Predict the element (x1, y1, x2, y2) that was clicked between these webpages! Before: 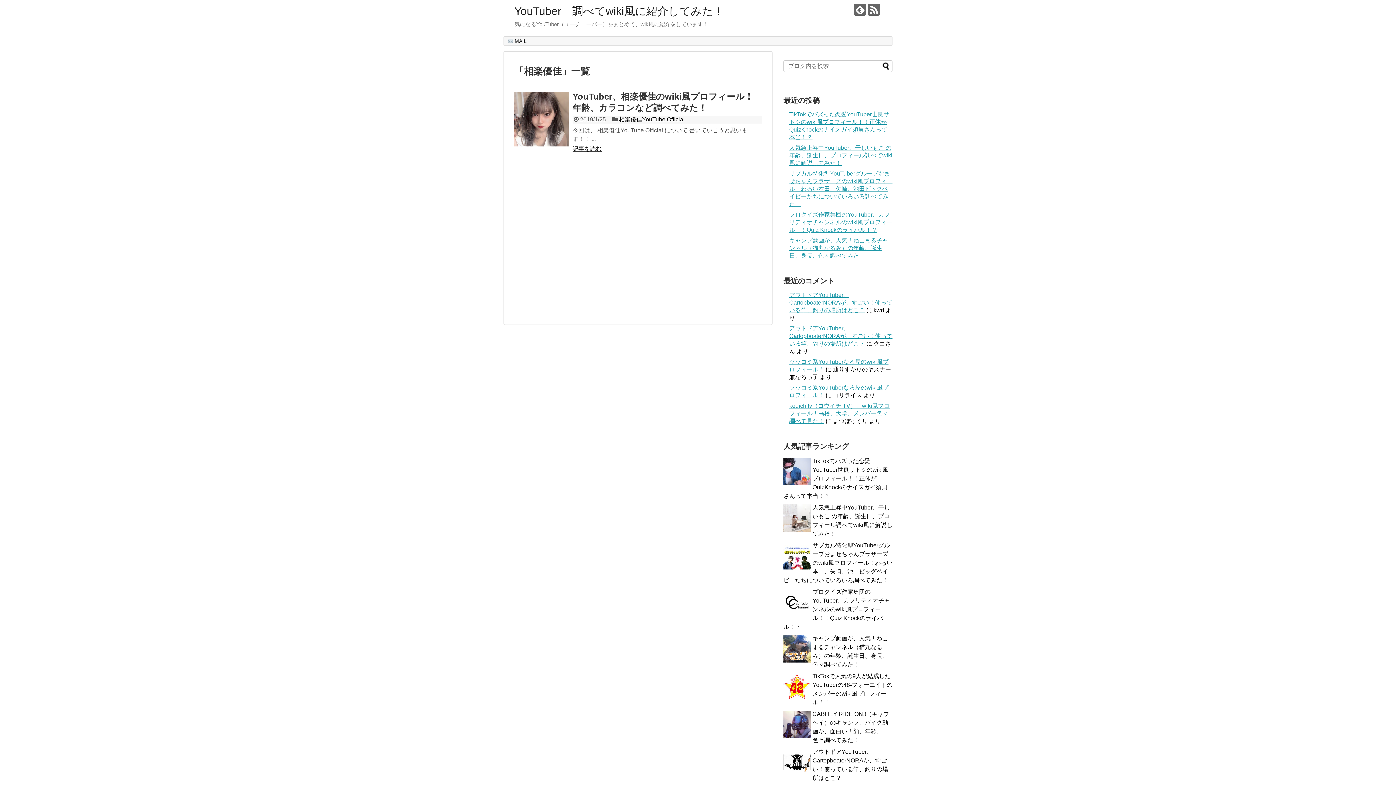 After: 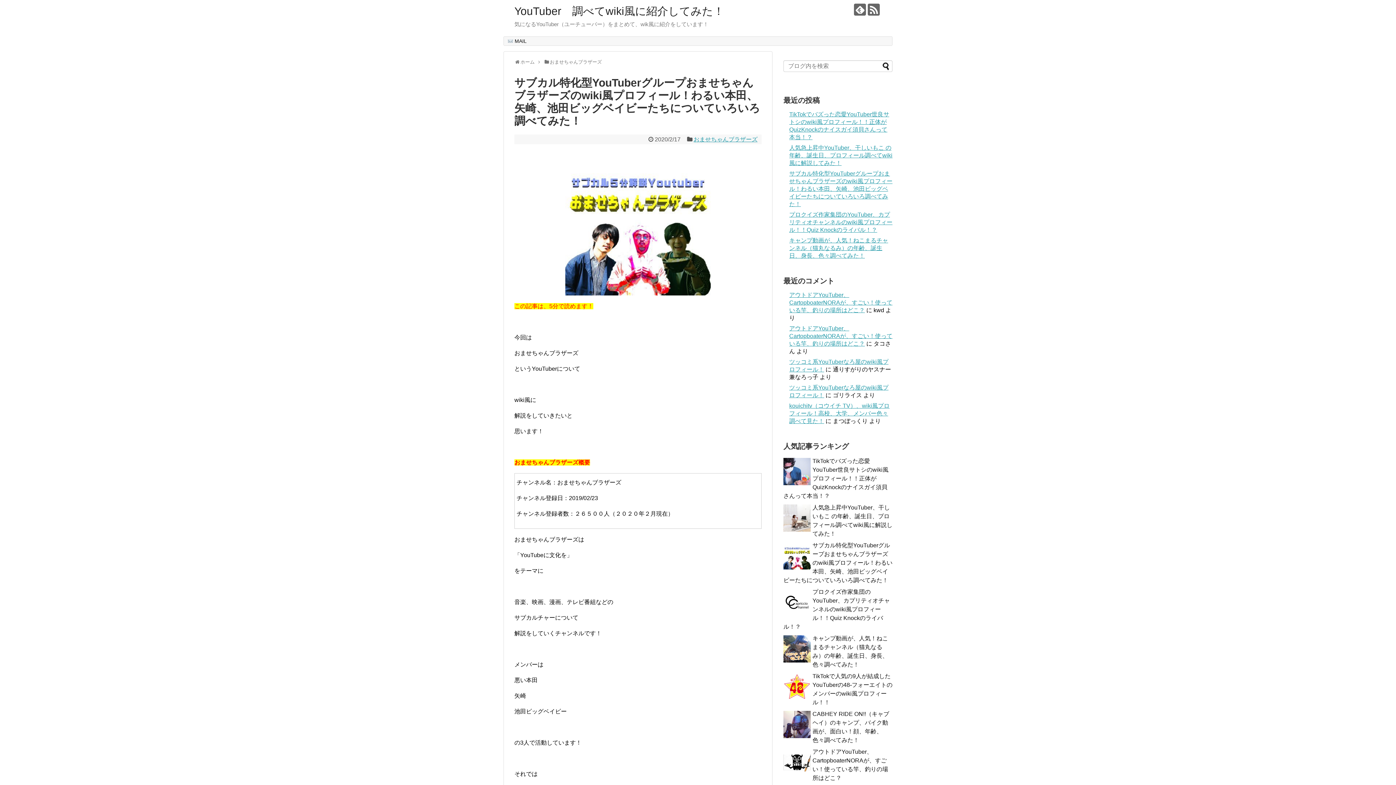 Action: bbox: (789, 170, 892, 207) label: サブカル特化型YouTuberグループおませちゃんブラザーズのwiki風プロフィール！わるい本田、矢崎、池田ビッグベイビーたちについていろいろ調べてみた！